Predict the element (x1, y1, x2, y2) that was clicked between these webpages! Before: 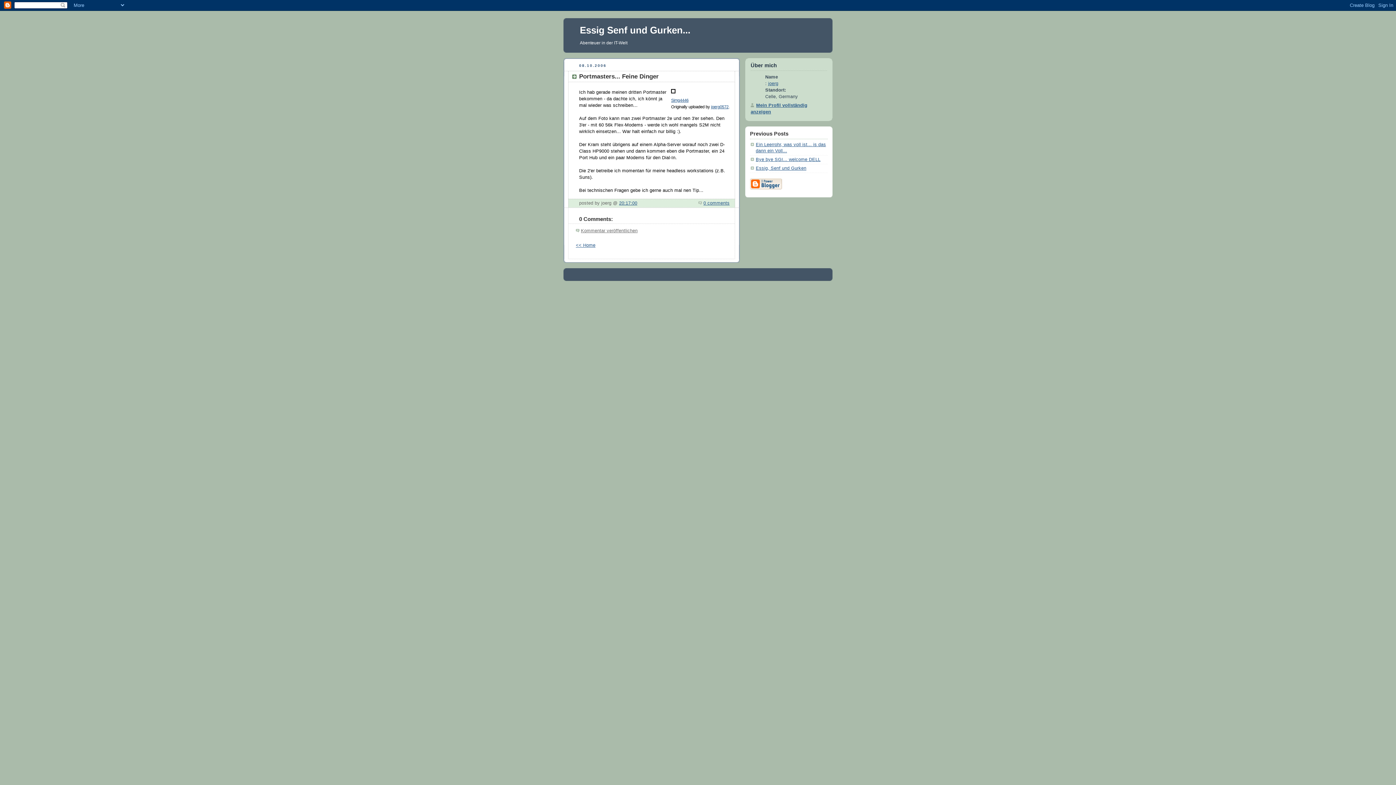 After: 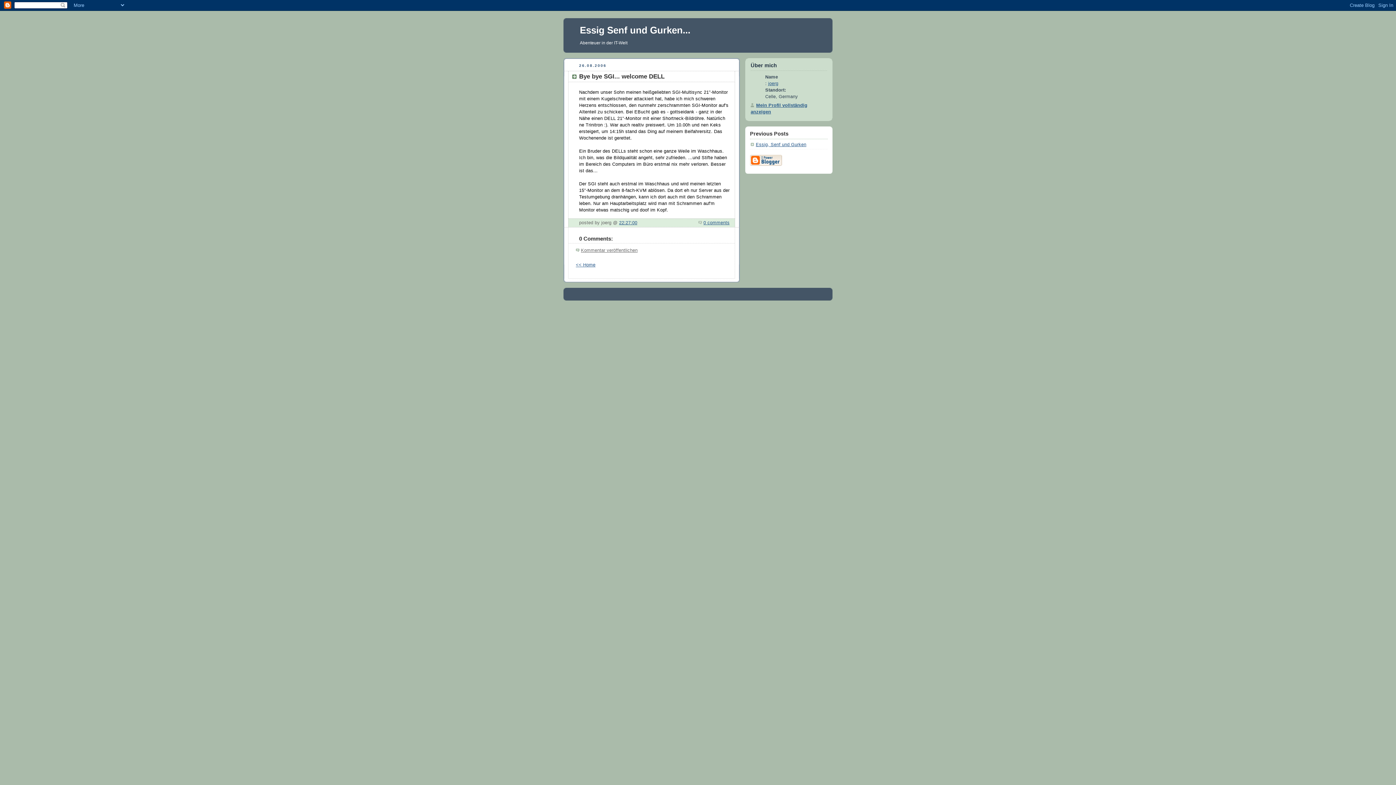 Action: bbox: (756, 156, 820, 162) label: Bye bye SGI... welcome DELL